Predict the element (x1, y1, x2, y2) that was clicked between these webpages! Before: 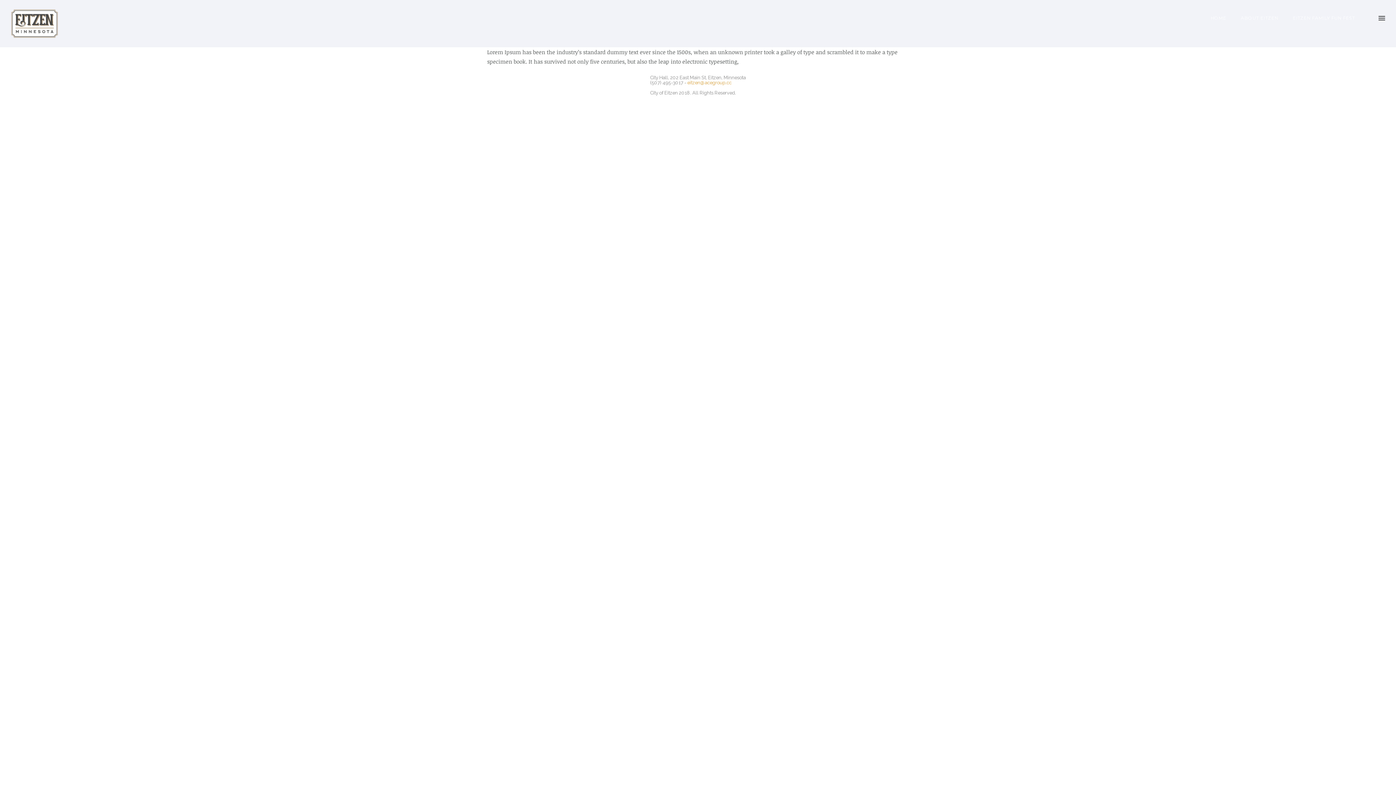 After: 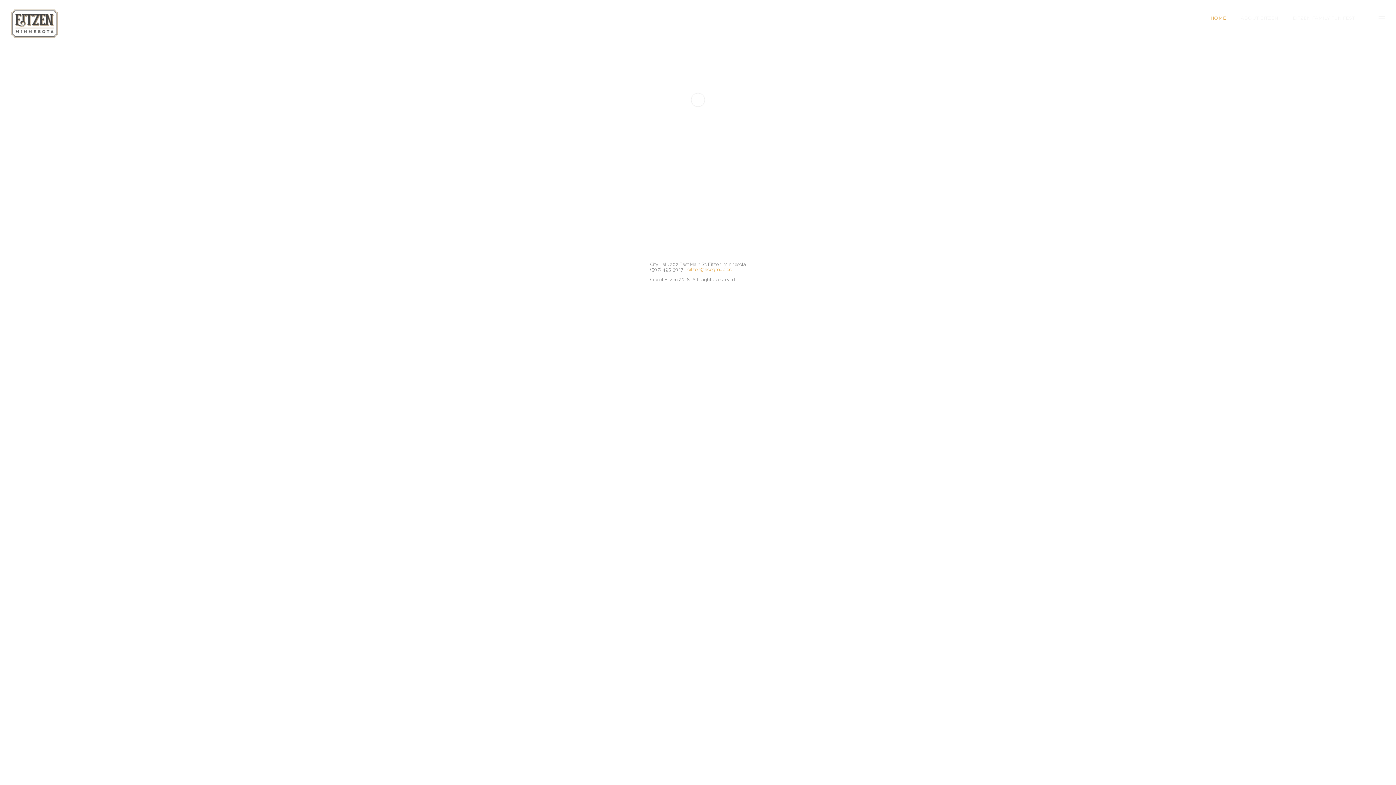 Action: bbox: (10, 9, 58, 38)